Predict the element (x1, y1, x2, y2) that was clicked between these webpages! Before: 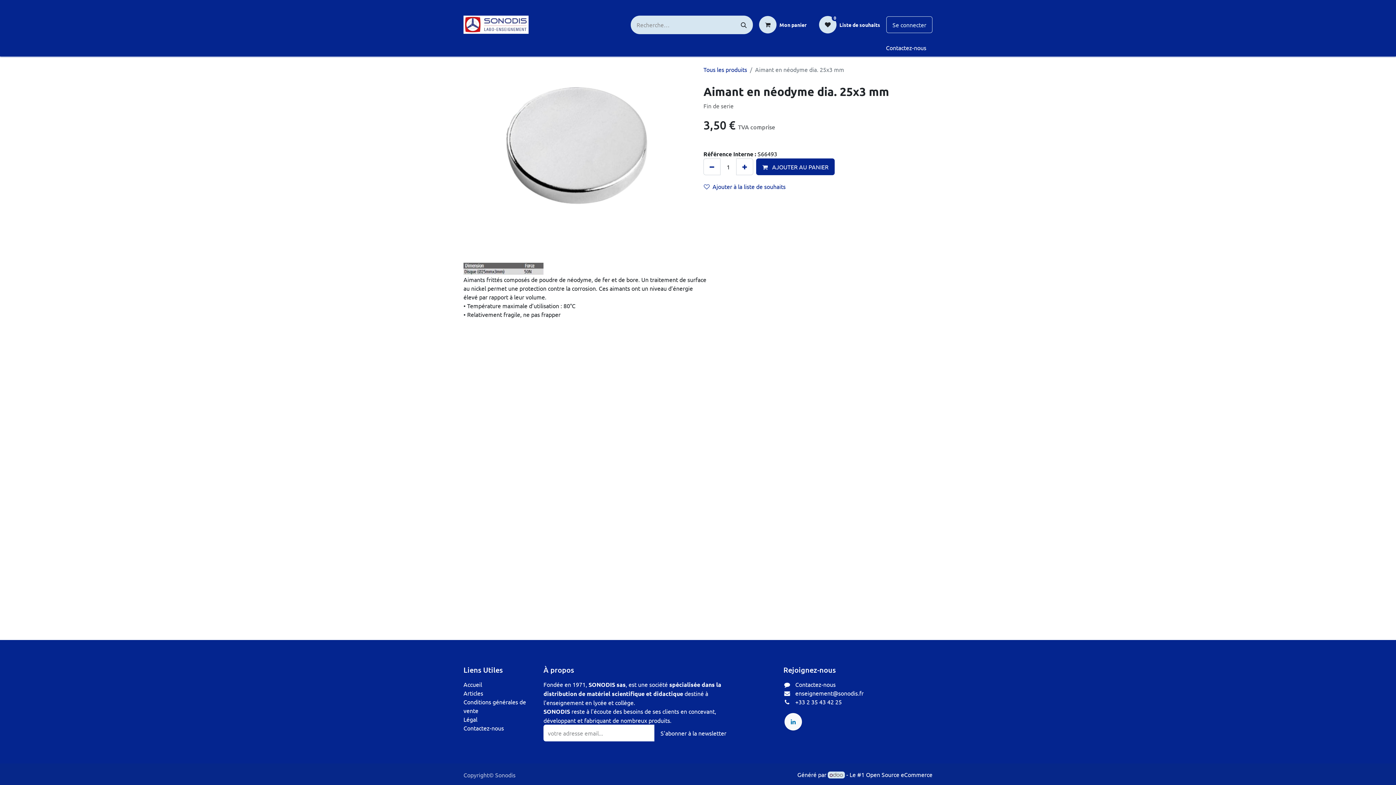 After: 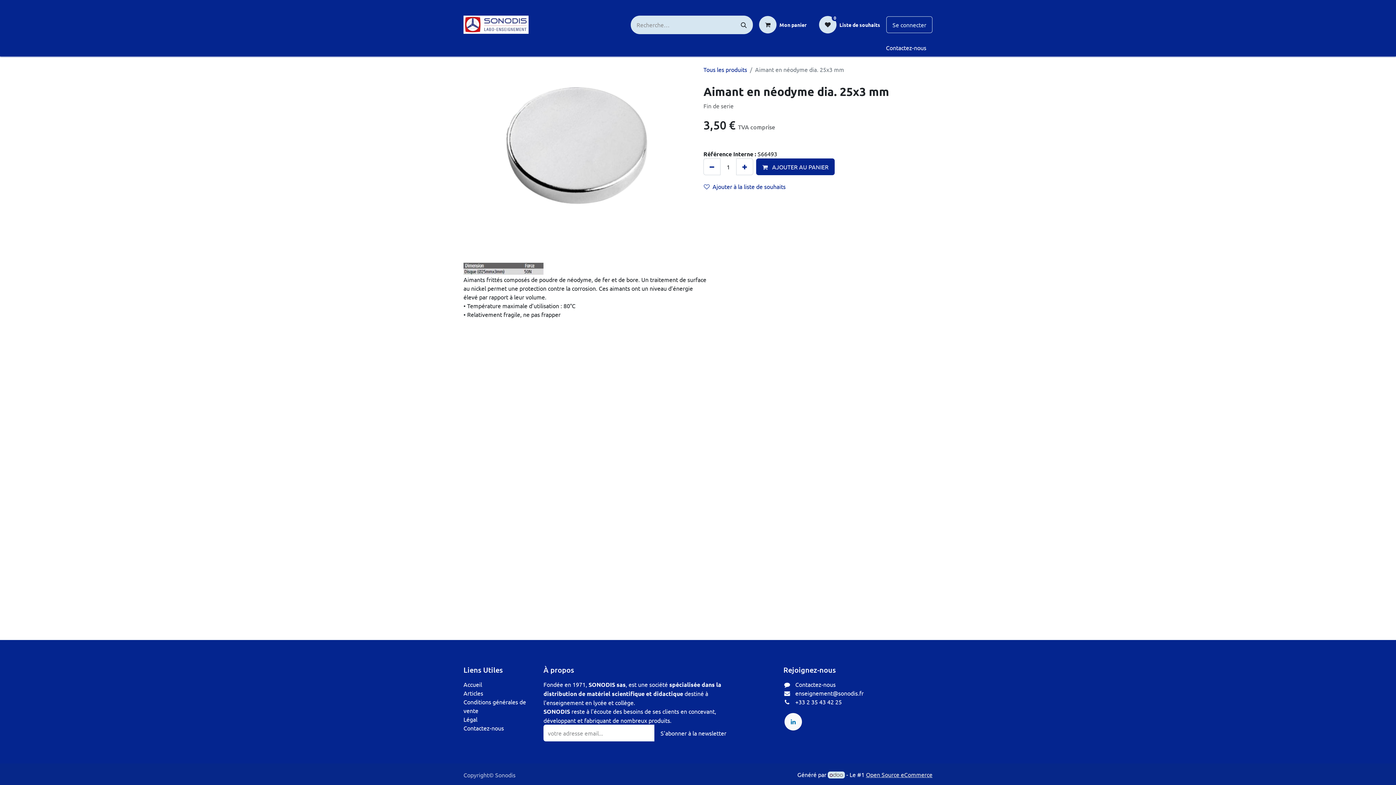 Action: bbox: (866, 771, 932, 778) label: Open Source eCommerce